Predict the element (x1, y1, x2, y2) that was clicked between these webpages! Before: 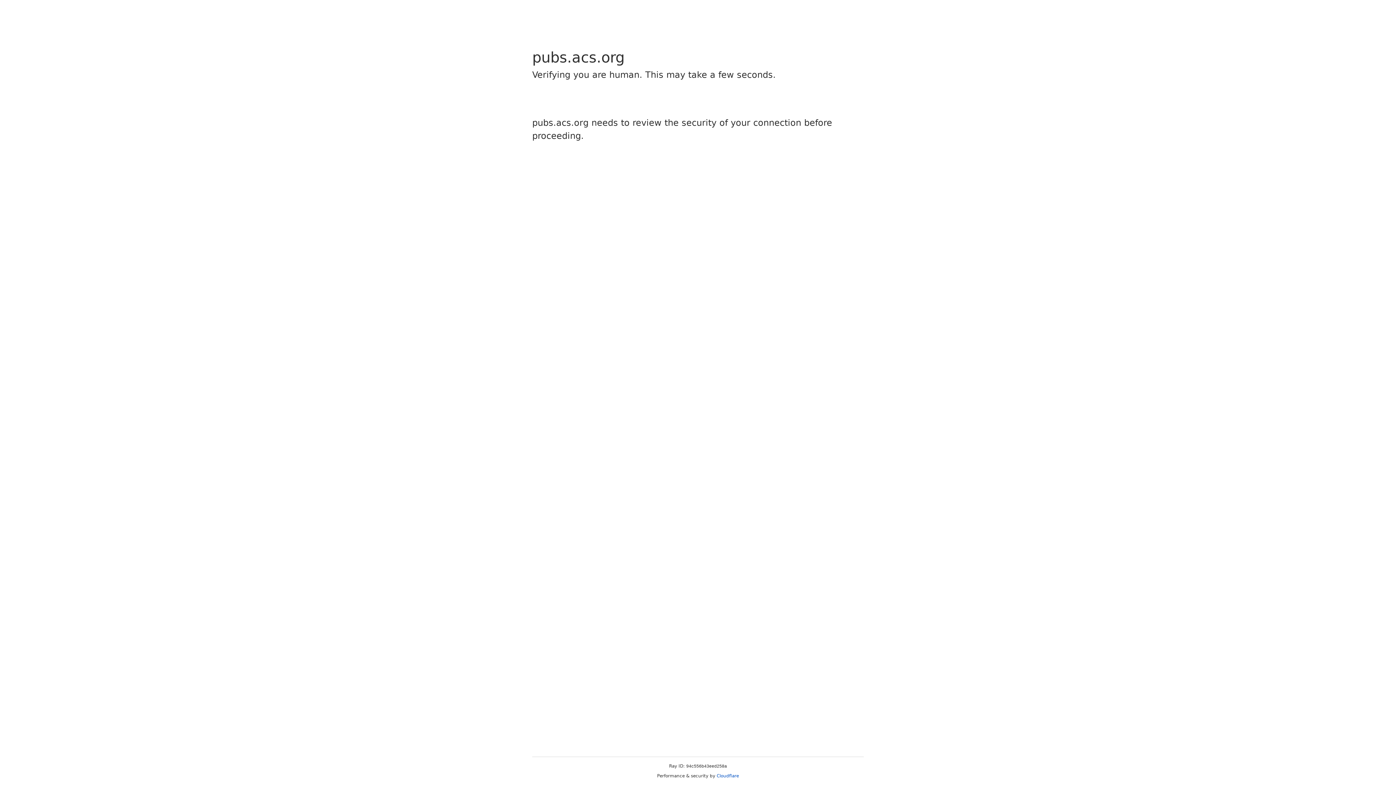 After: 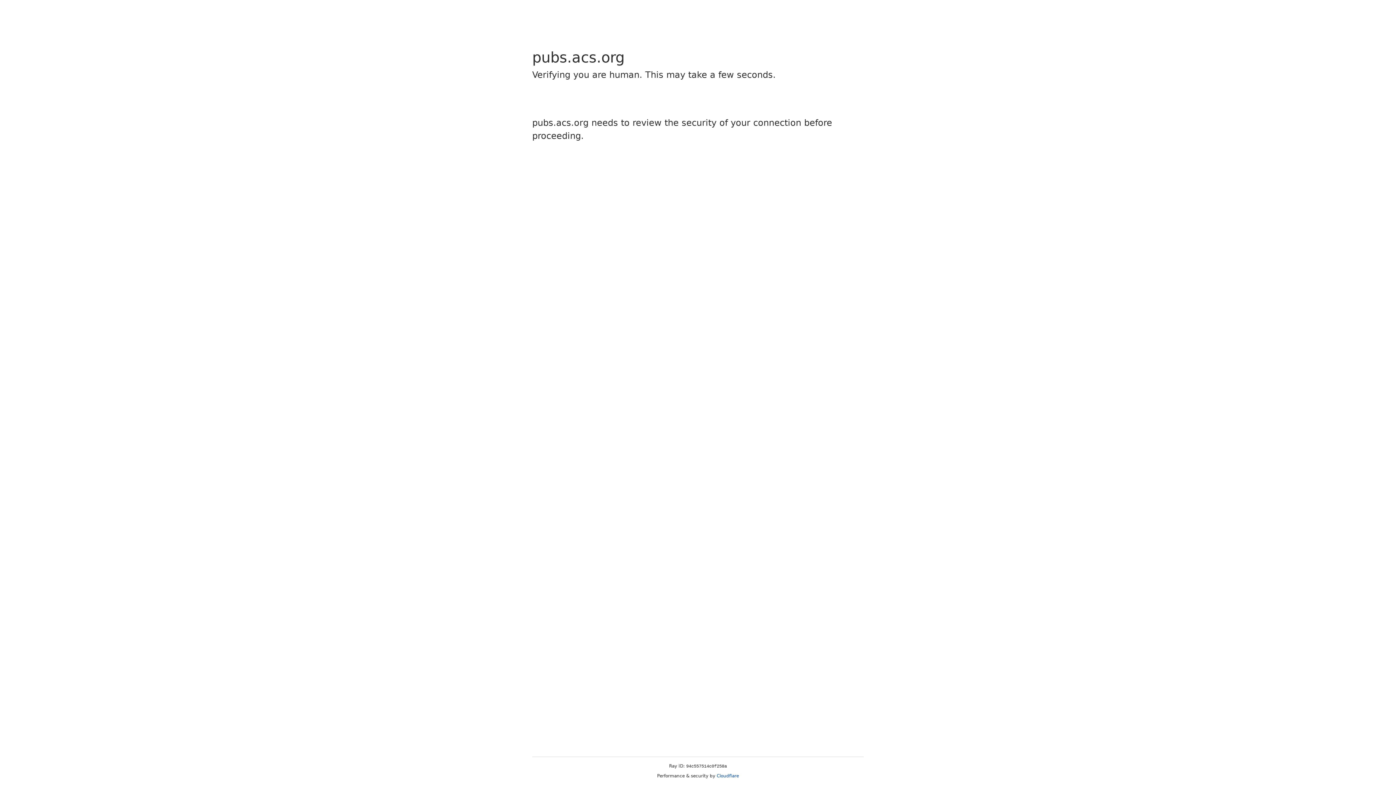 Action: label: Cloudflare bbox: (716, 773, 739, 778)